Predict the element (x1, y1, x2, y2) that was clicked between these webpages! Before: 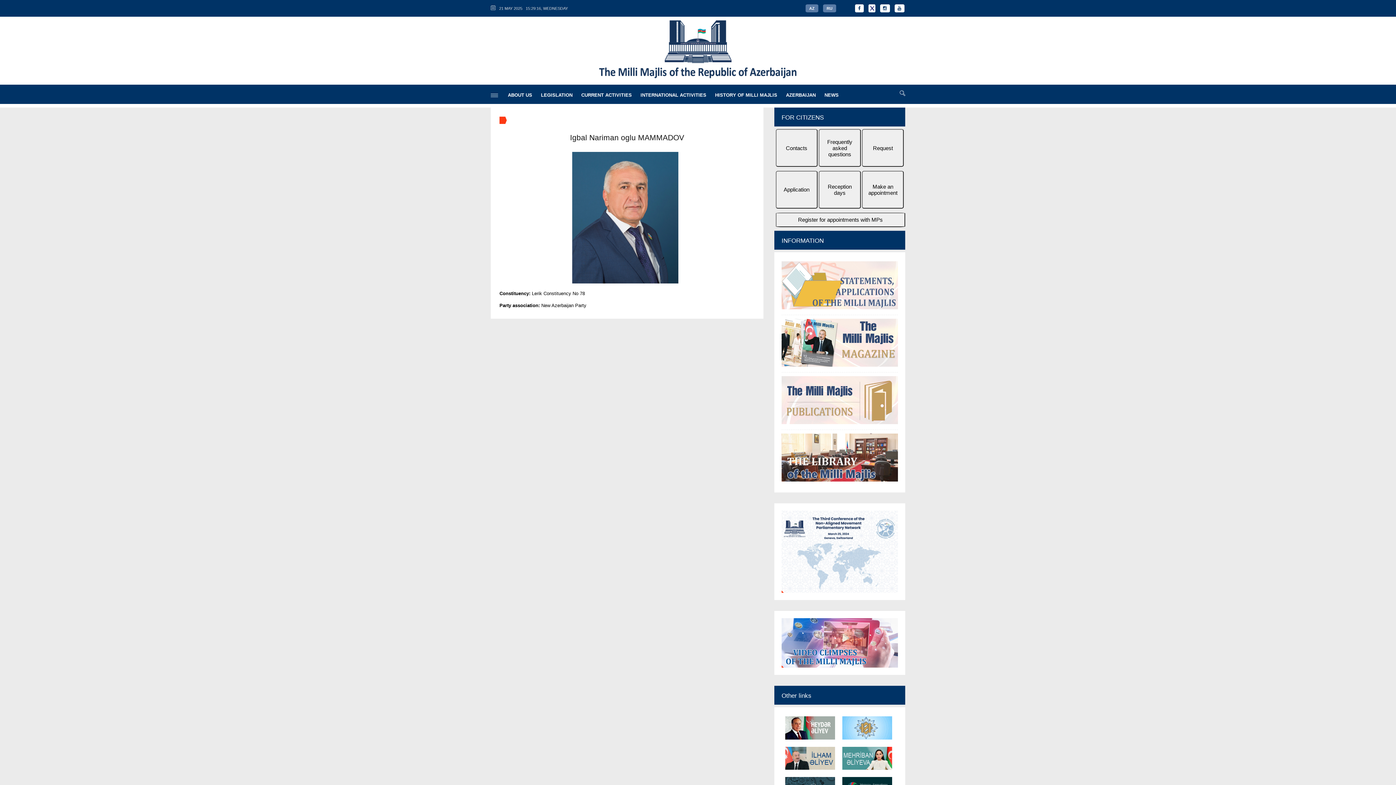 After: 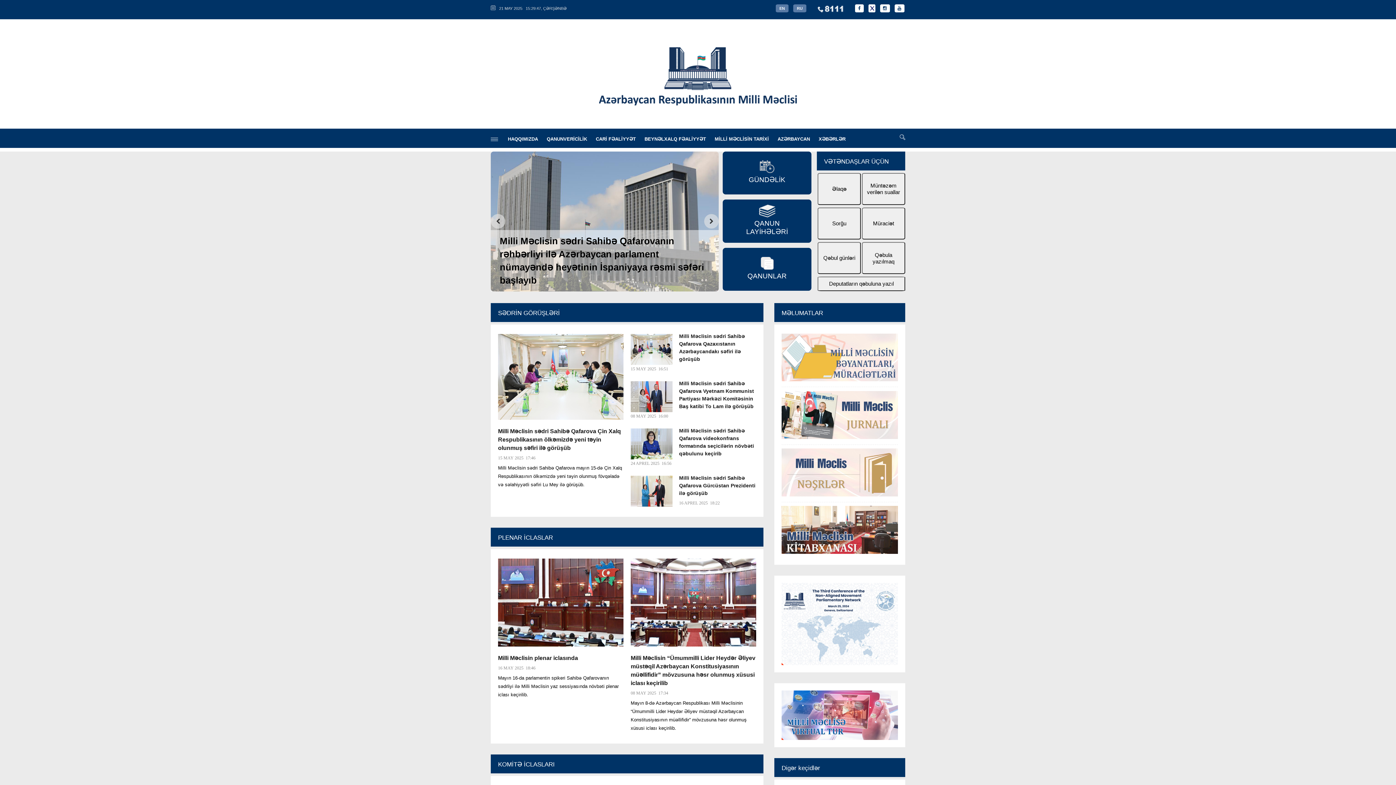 Action: bbox: (809, 6, 814, 10) label: AZ